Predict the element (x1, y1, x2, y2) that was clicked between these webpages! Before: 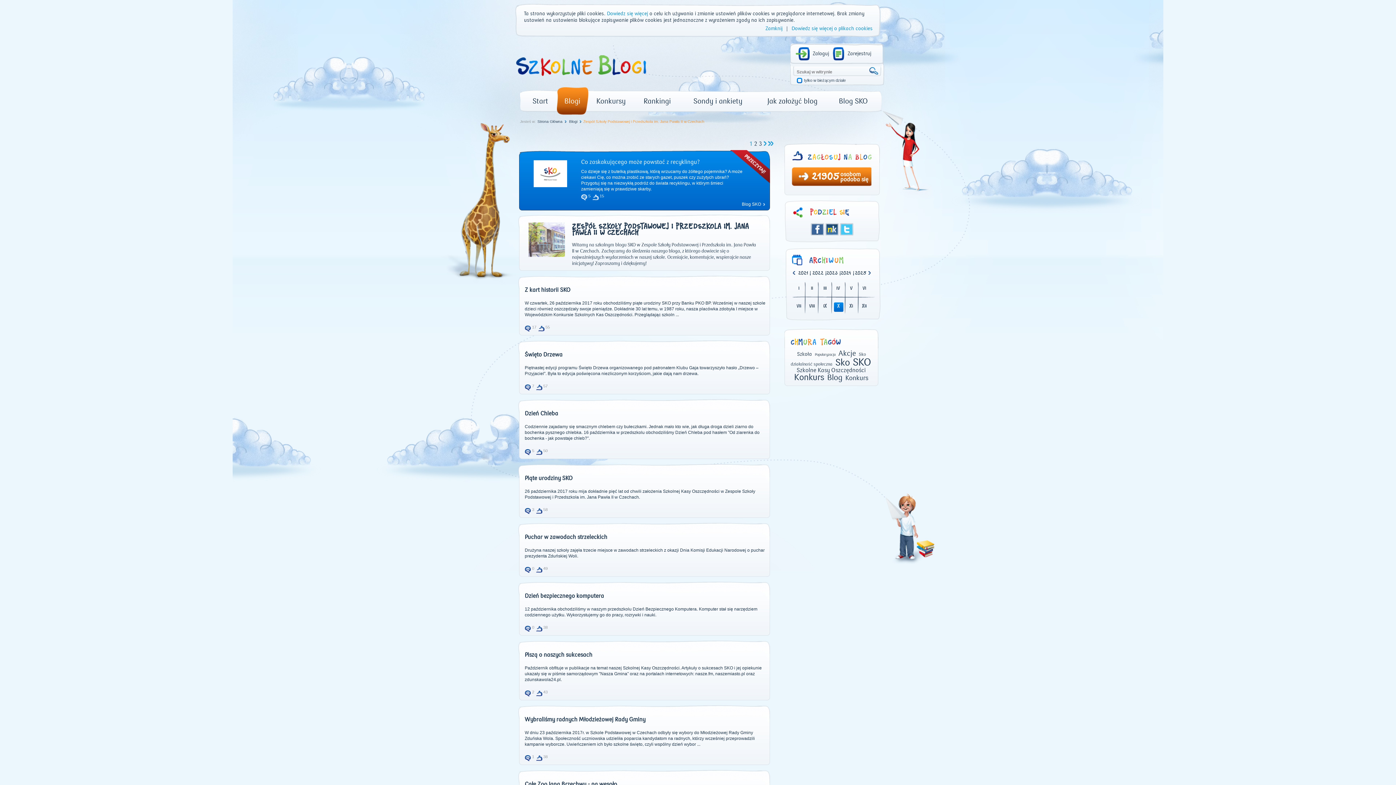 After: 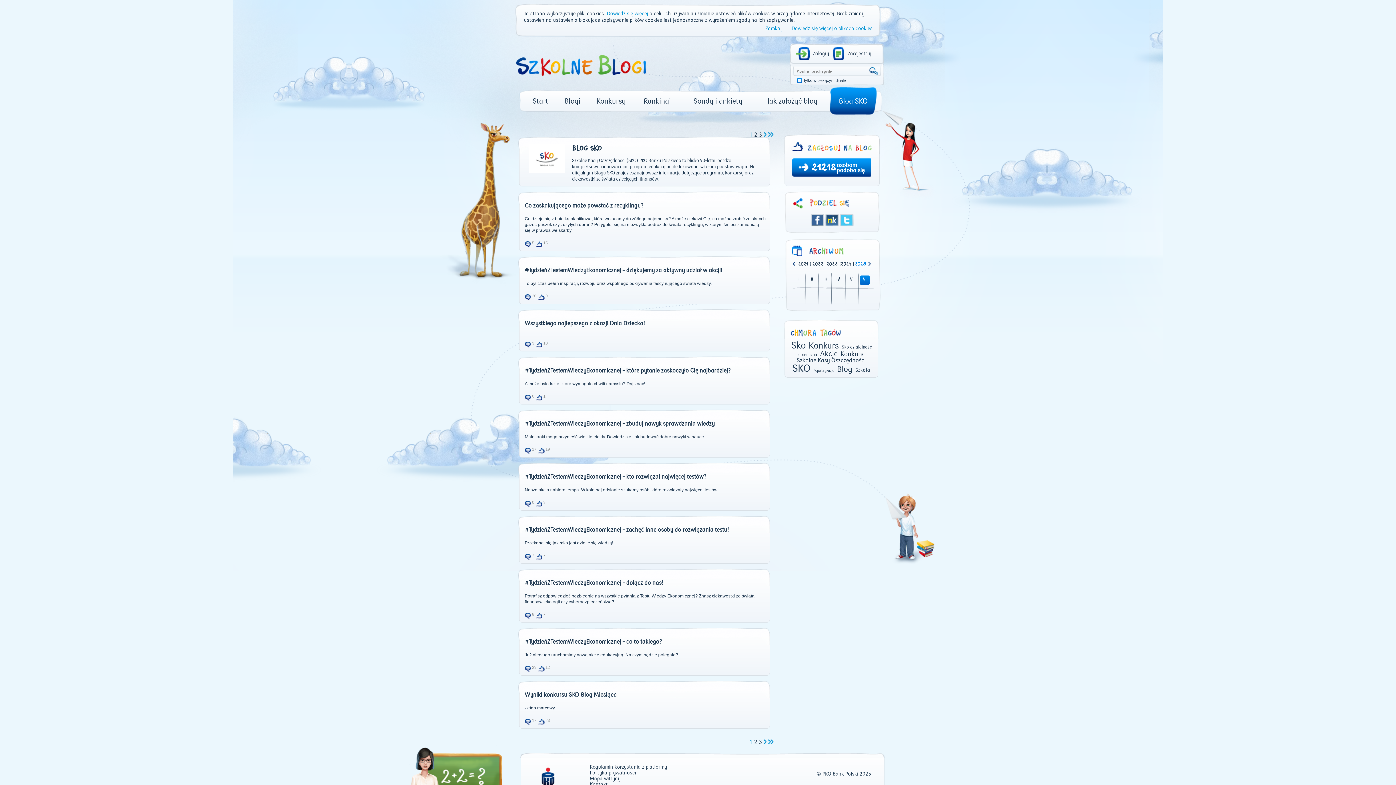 Action: label: Blog SKO bbox: (830, 86, 876, 115)